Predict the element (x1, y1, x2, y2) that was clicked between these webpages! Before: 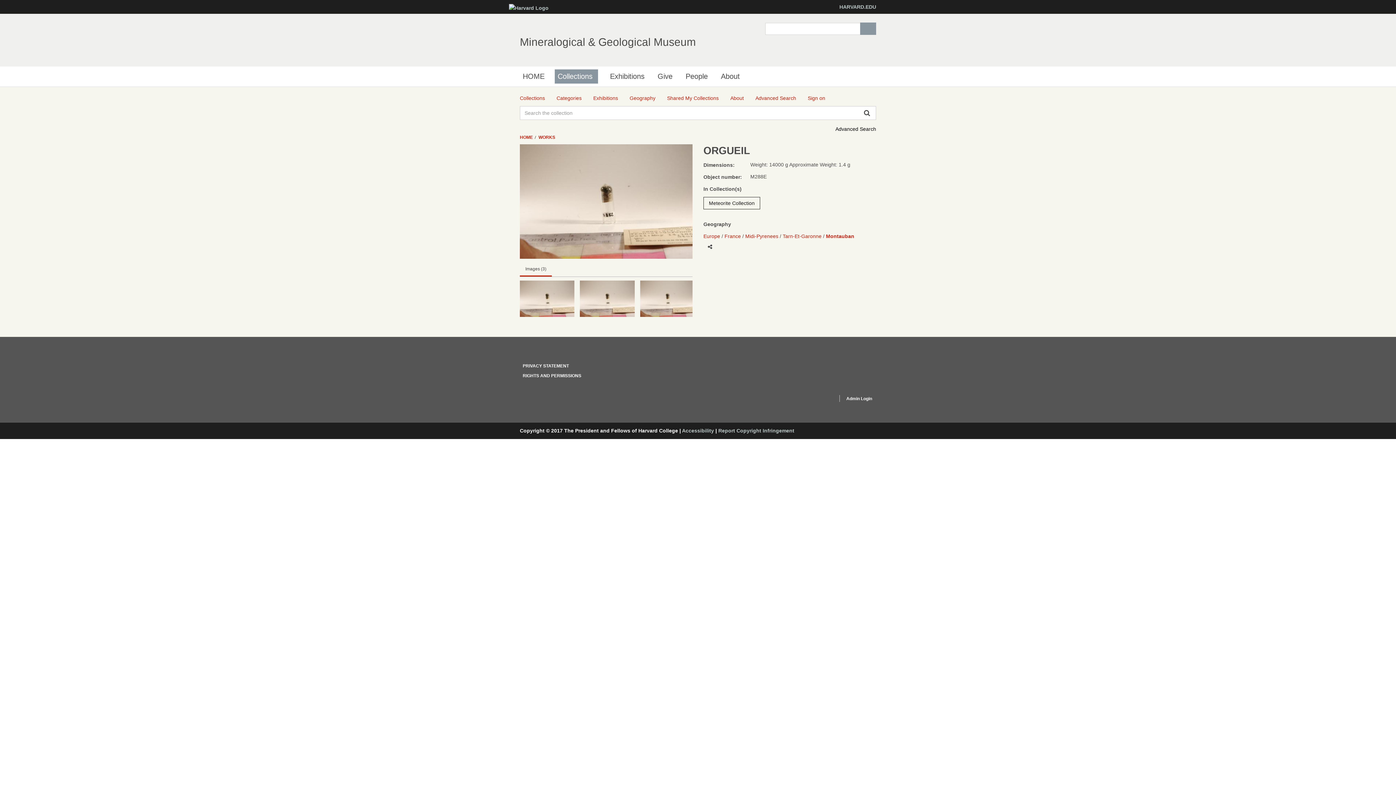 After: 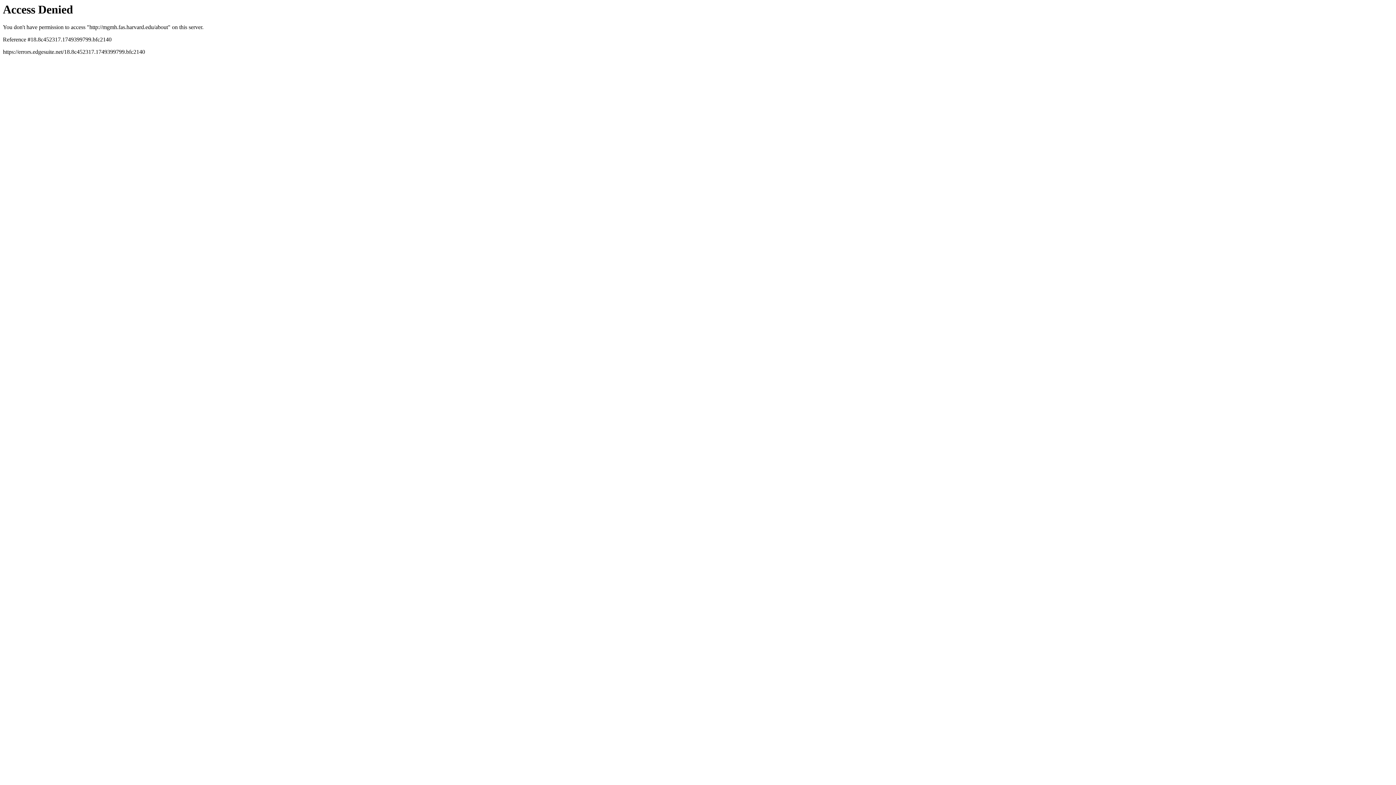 Action: bbox: (718, 69, 745, 83) label: About